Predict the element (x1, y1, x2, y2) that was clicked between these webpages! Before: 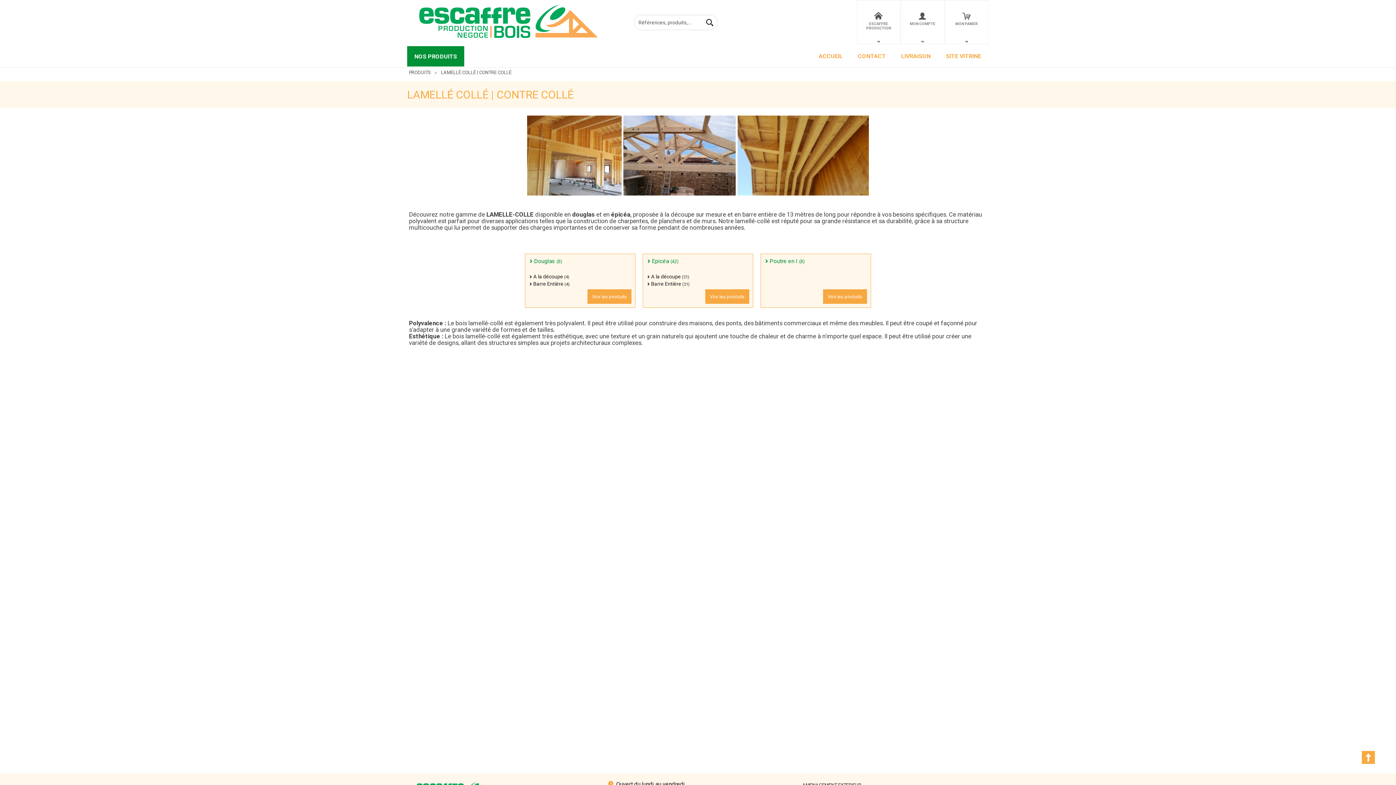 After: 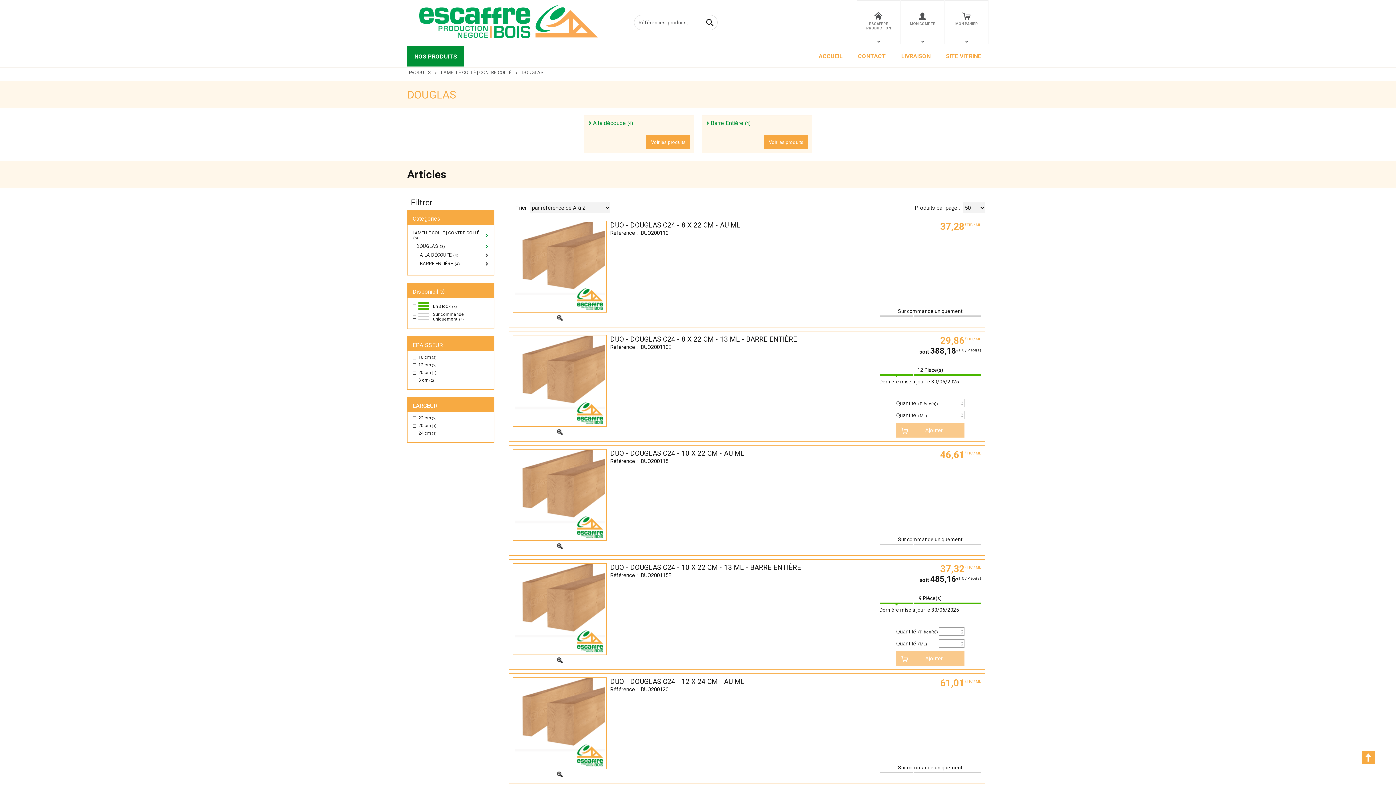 Action: label: Voir les produits bbox: (587, 289, 631, 304)